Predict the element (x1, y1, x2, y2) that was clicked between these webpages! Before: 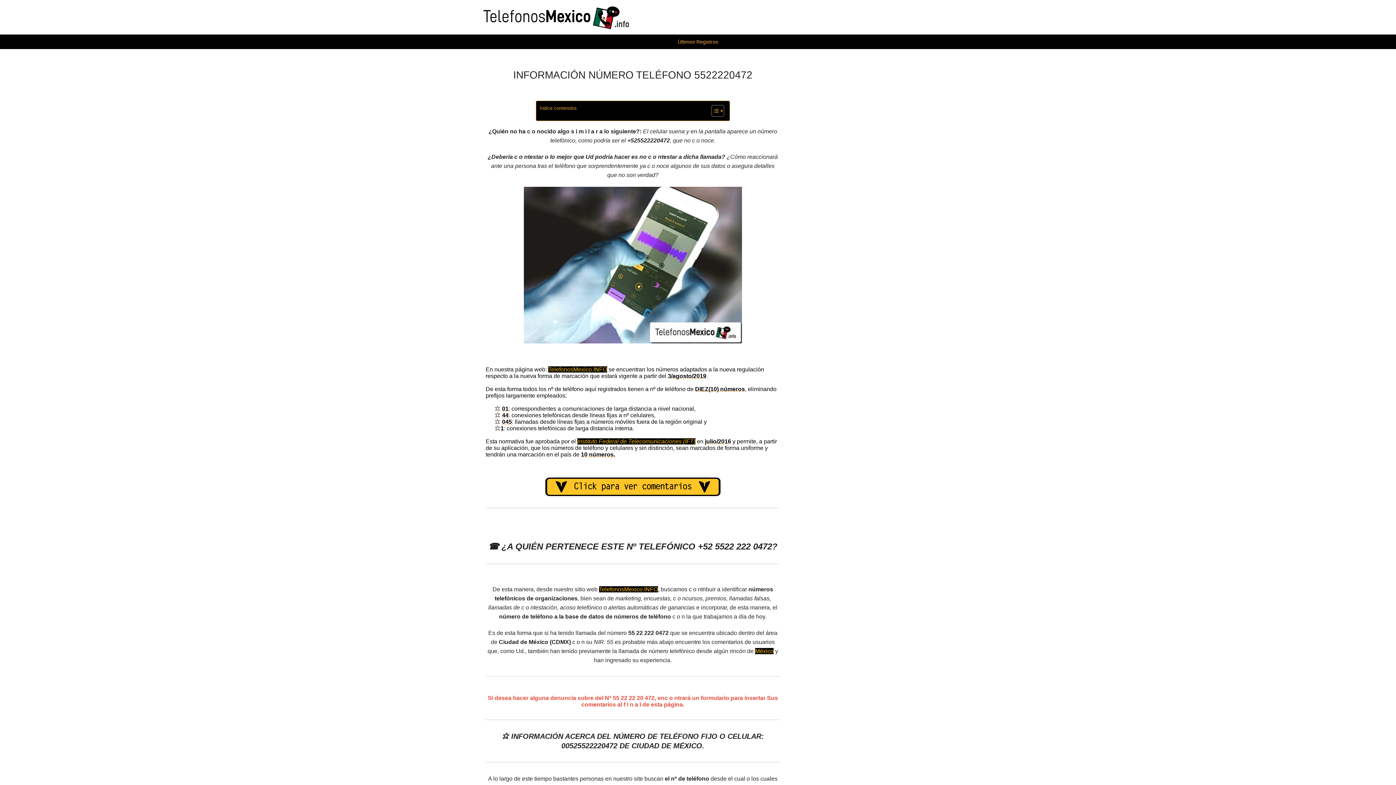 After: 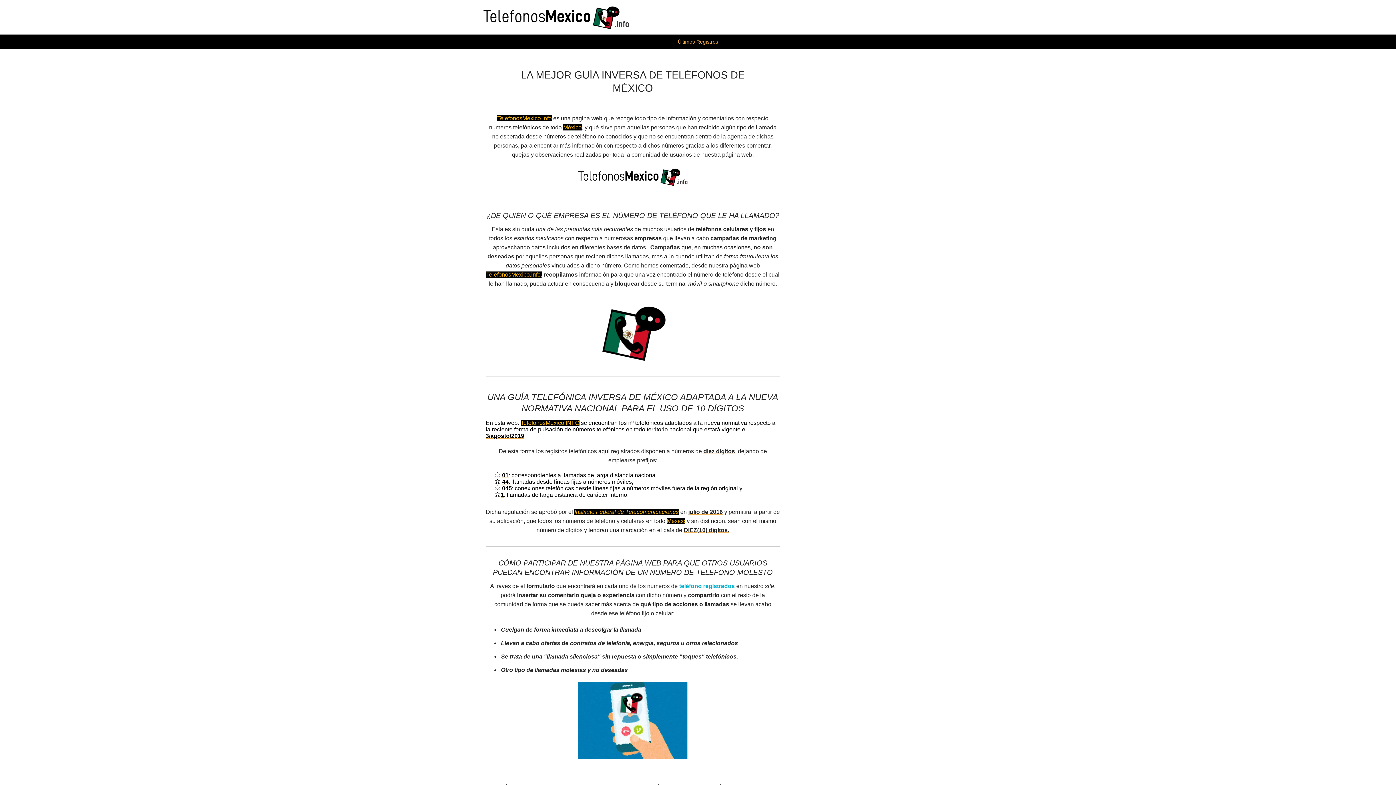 Action: bbox: (483, 13, 629, 19)